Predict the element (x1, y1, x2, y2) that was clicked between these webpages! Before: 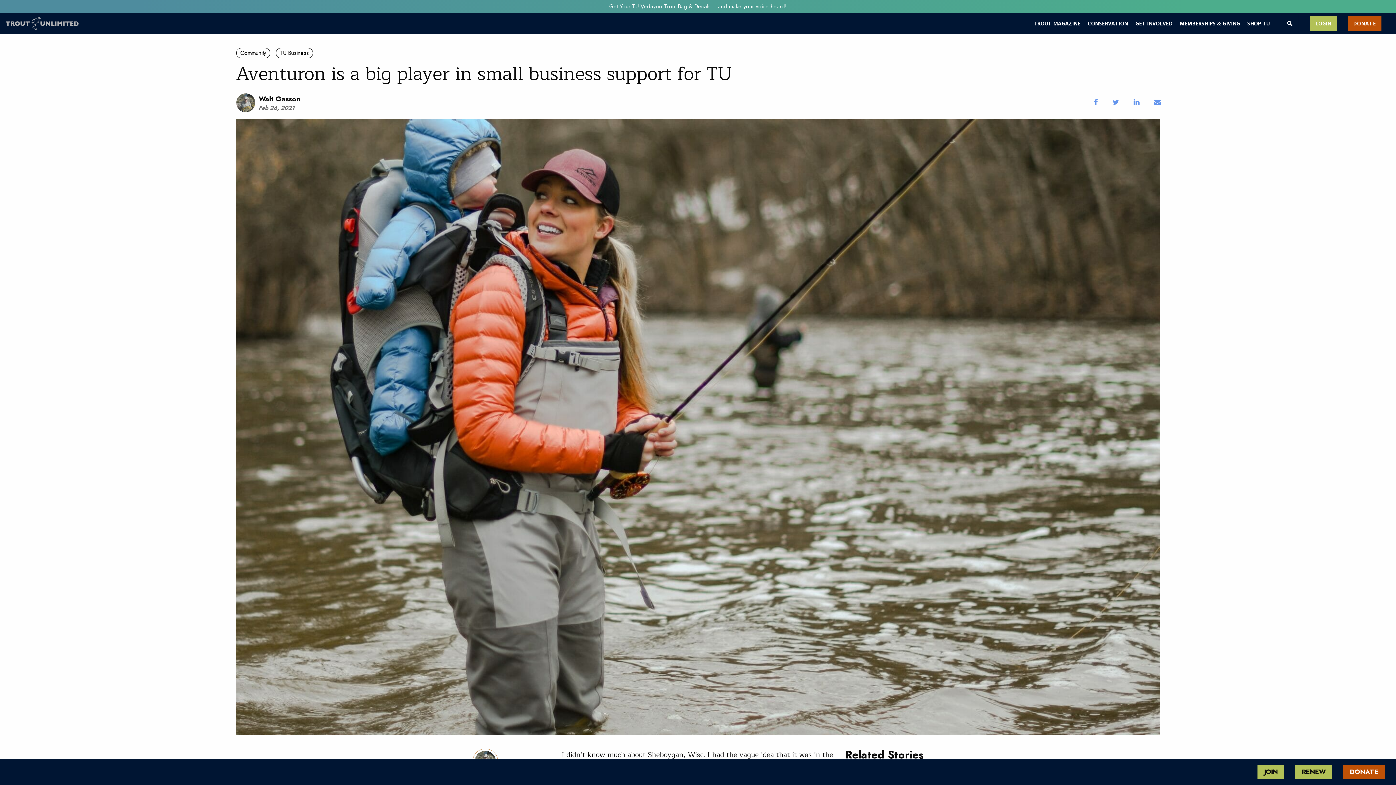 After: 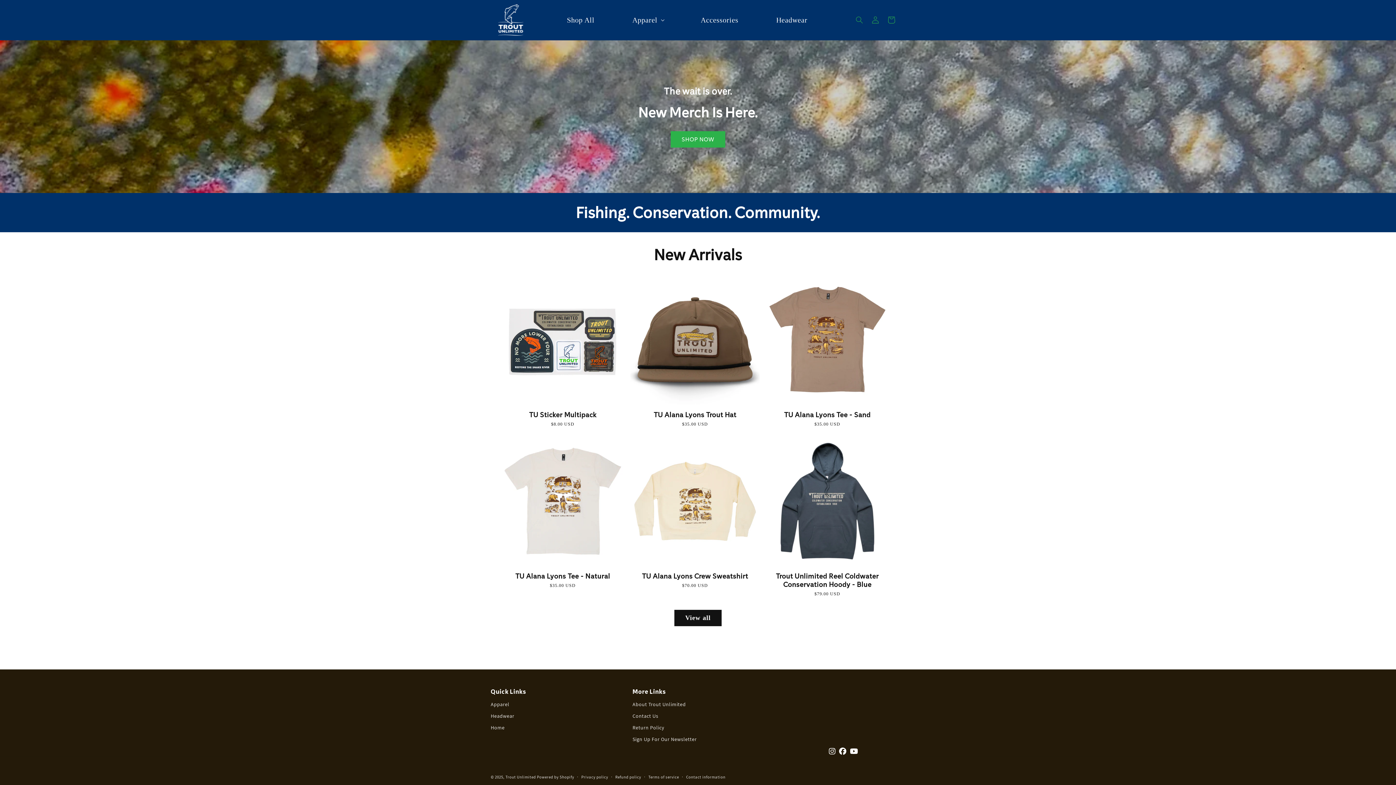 Action: bbox: (1247, 16, 1270, 30) label: SHOP TU